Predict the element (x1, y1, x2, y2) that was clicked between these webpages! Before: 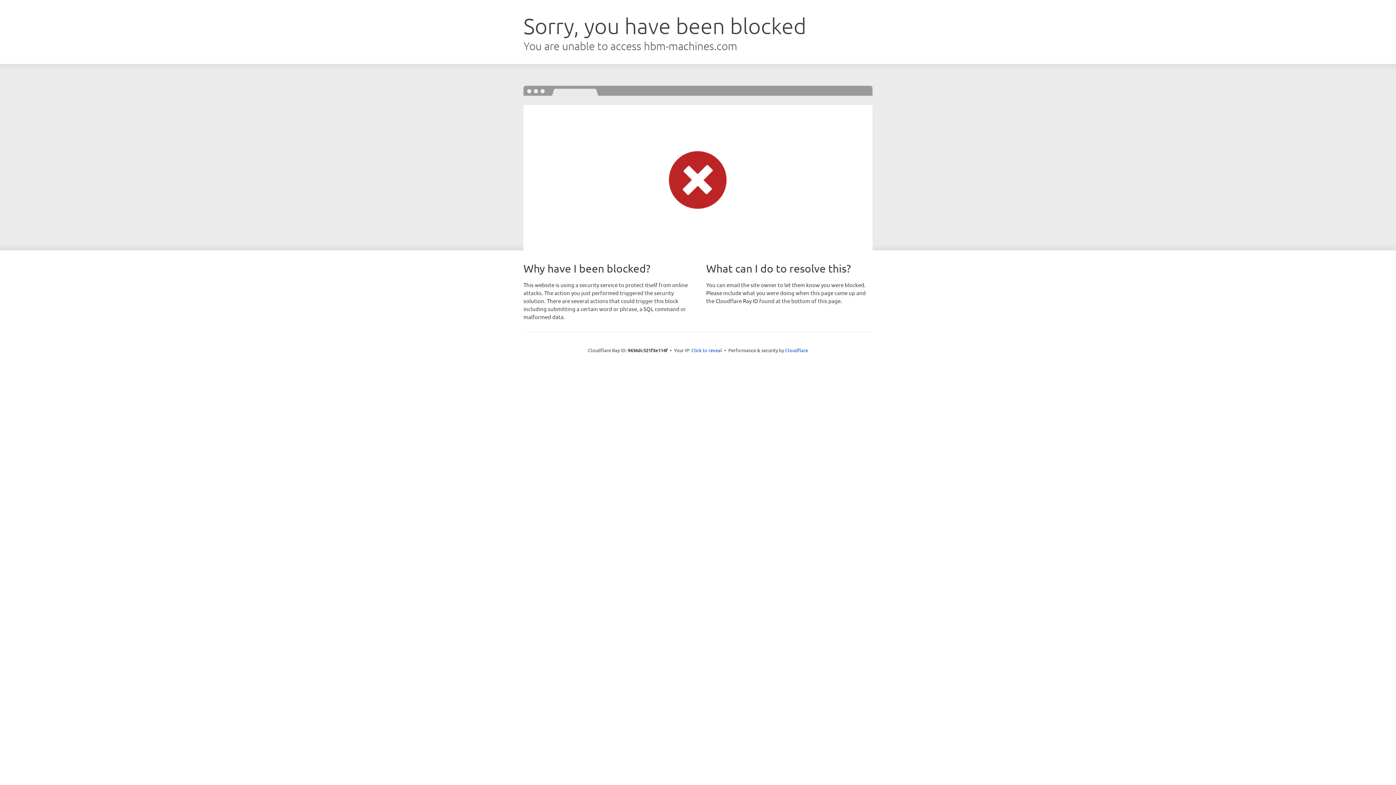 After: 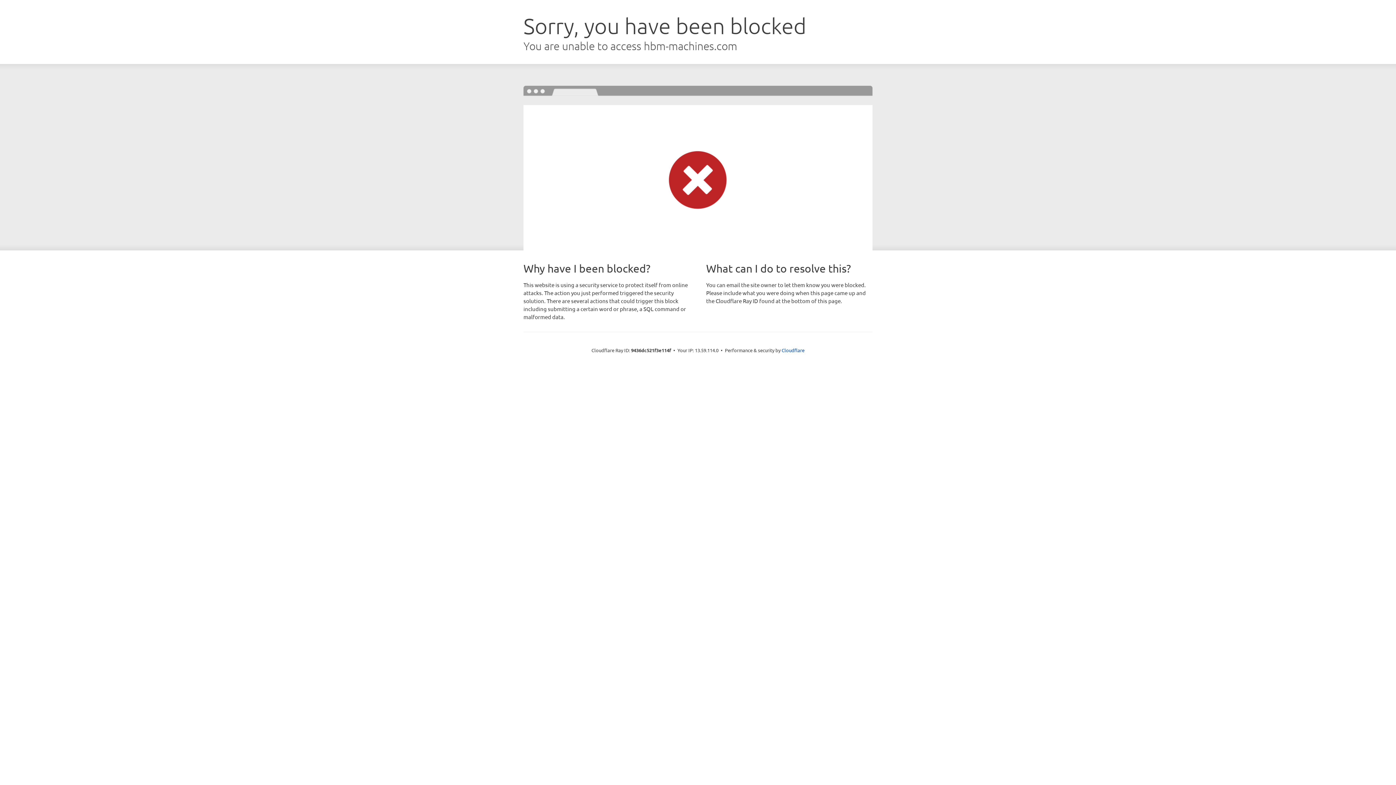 Action: bbox: (691, 346, 722, 353) label: Click to reveal